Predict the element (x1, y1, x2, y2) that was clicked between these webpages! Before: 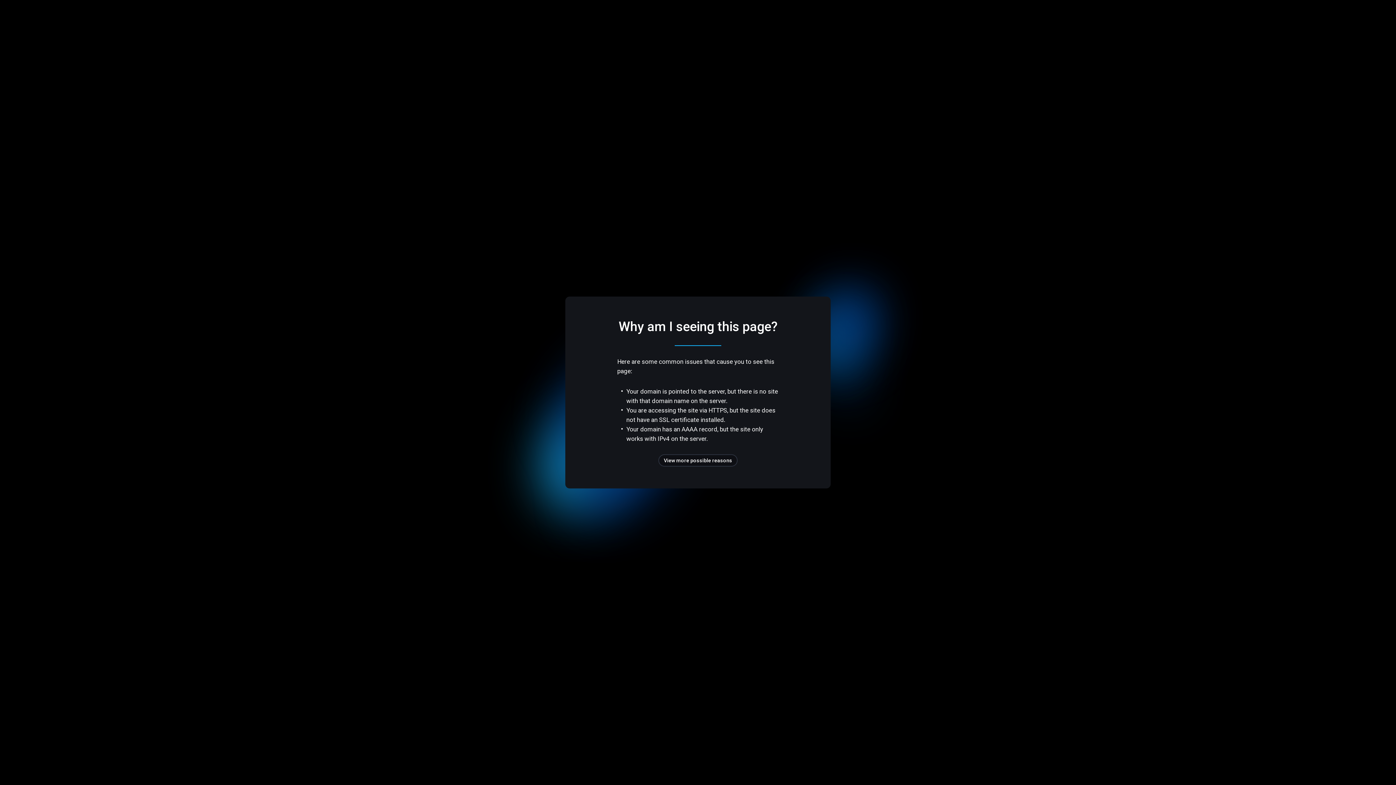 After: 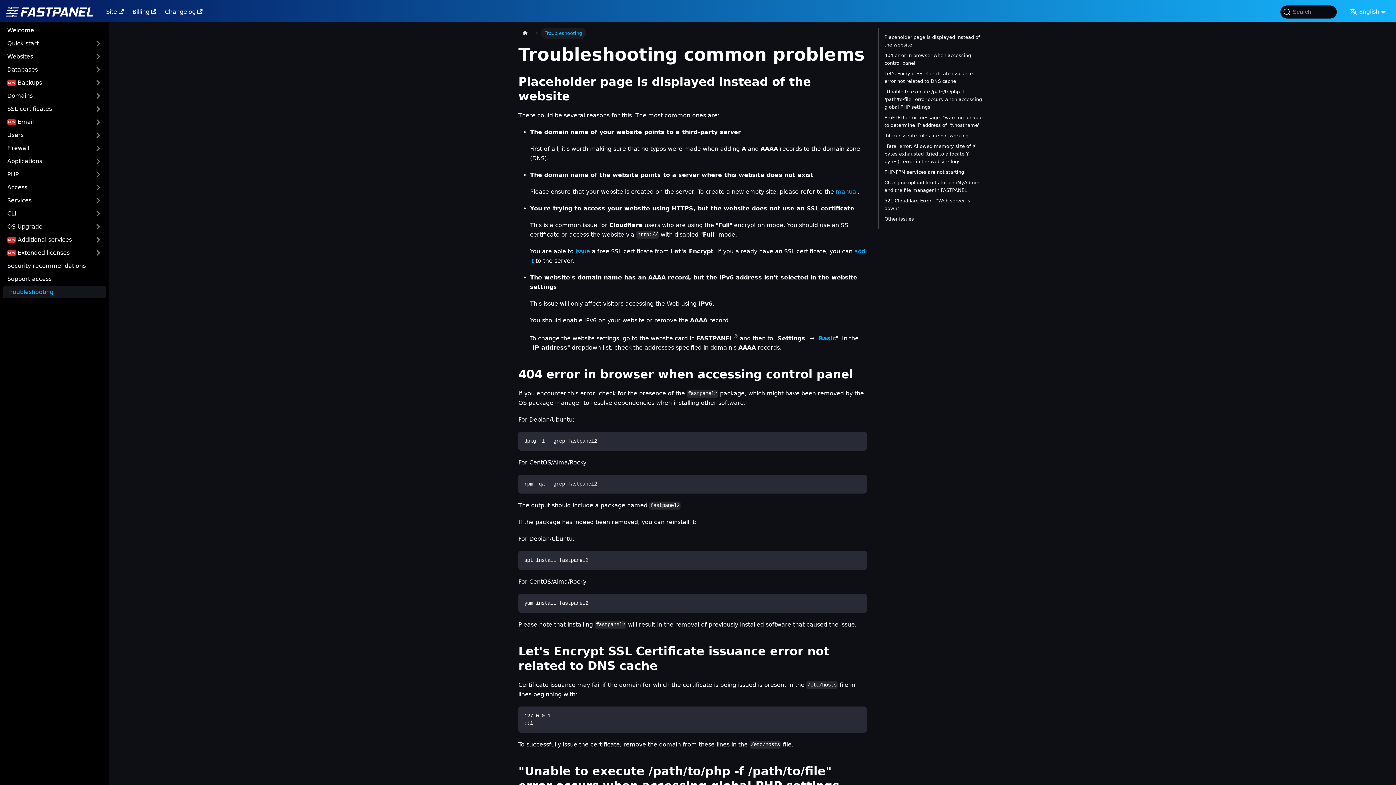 Action: bbox: (658, 454, 737, 466) label: View more possible reasons